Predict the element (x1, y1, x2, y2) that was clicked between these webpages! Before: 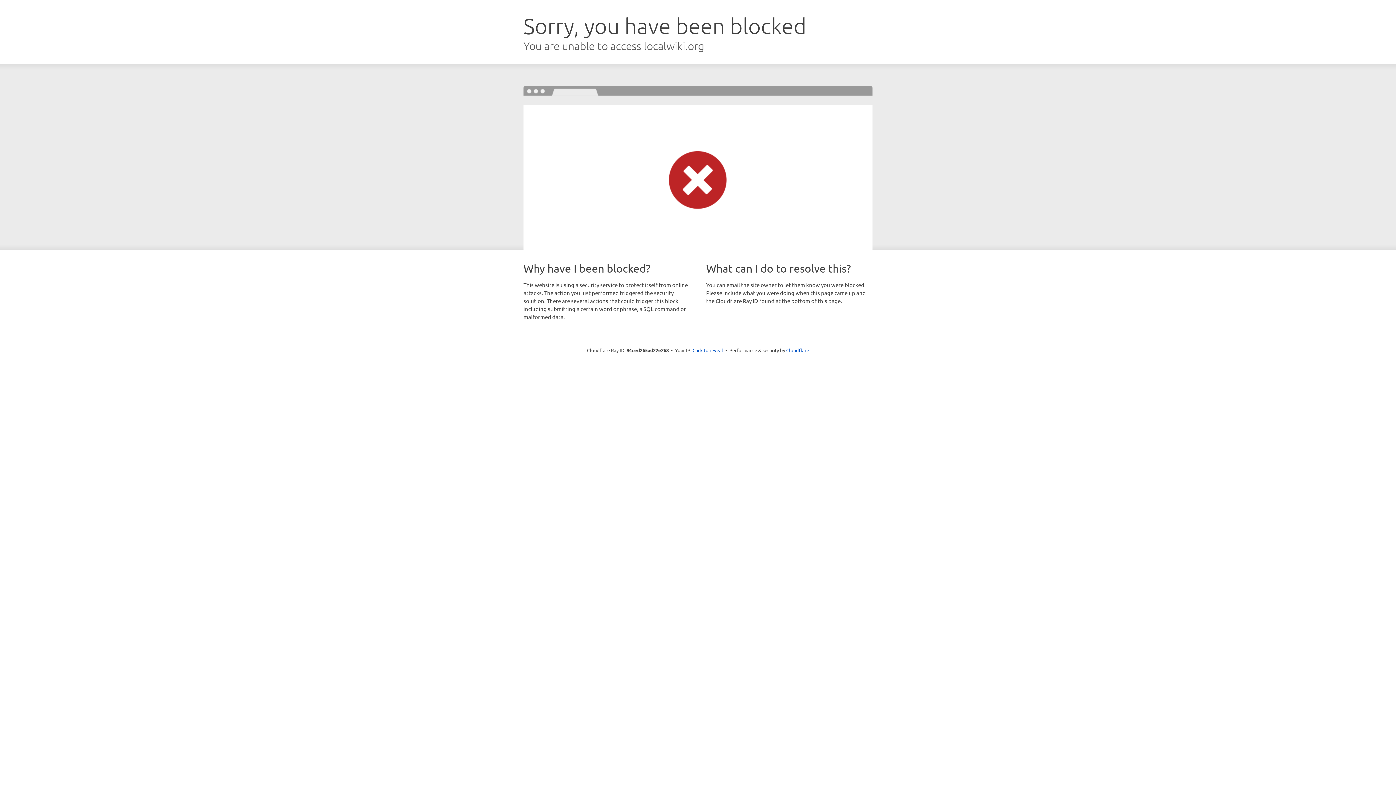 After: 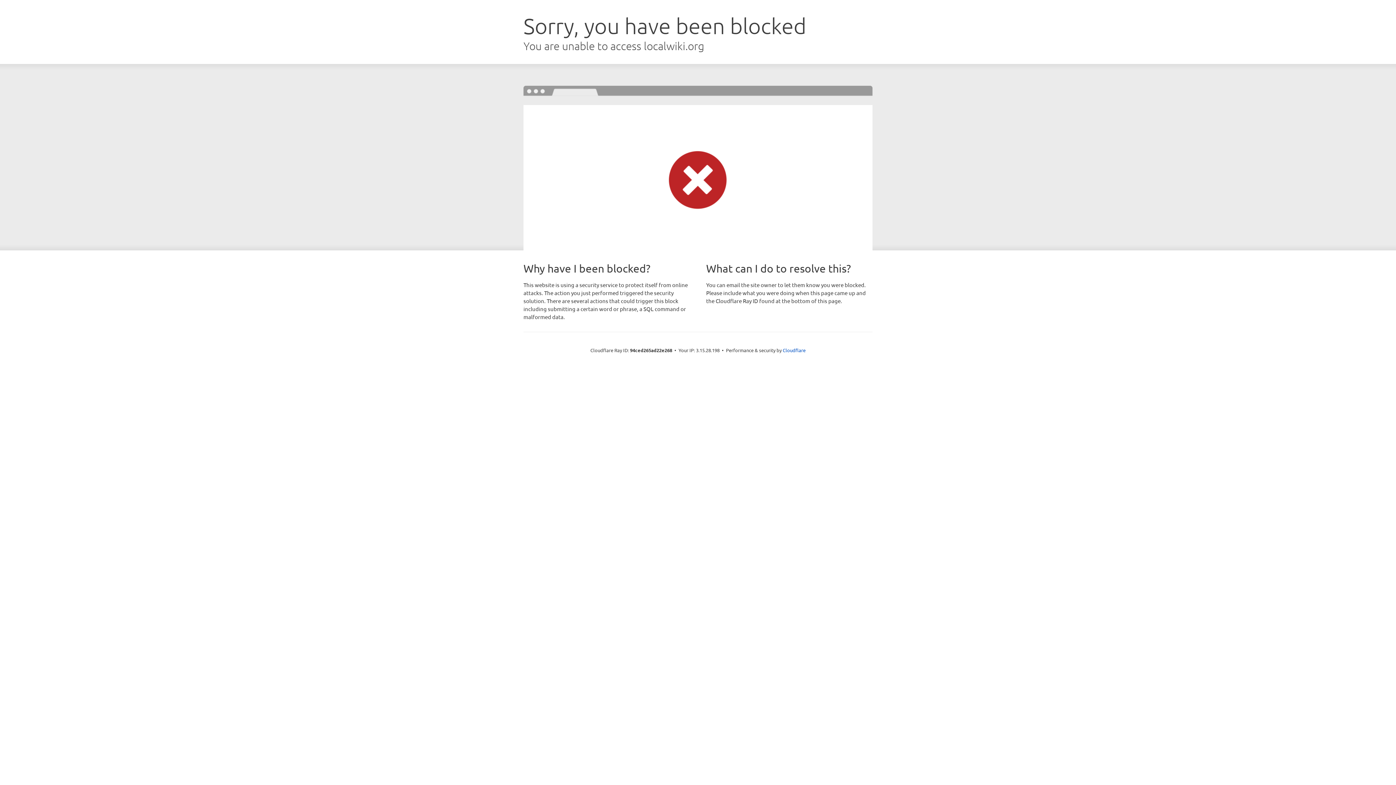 Action: bbox: (692, 346, 723, 353) label: Click to reveal